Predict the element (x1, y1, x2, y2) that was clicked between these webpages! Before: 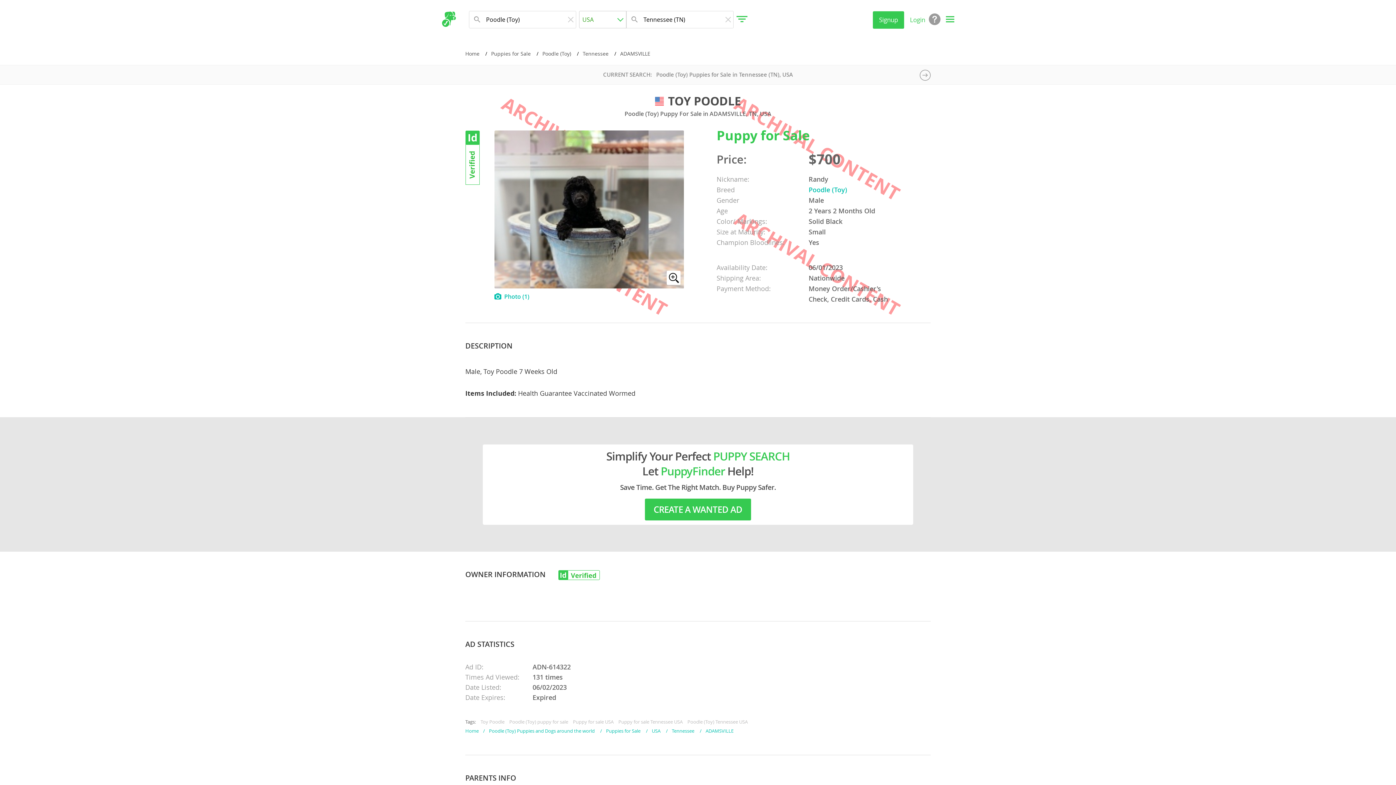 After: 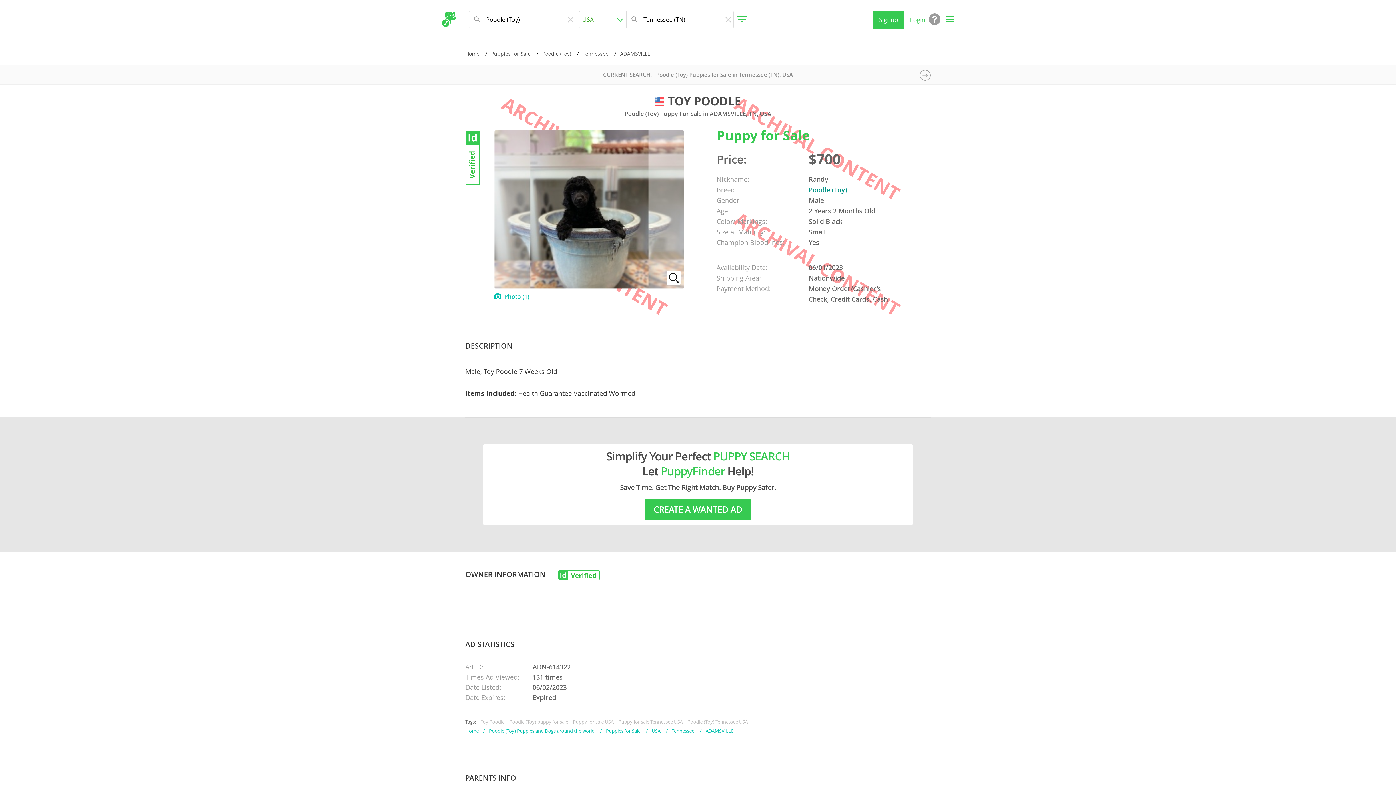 Action: label: Poodle (Toy) bbox: (808, 185, 847, 194)